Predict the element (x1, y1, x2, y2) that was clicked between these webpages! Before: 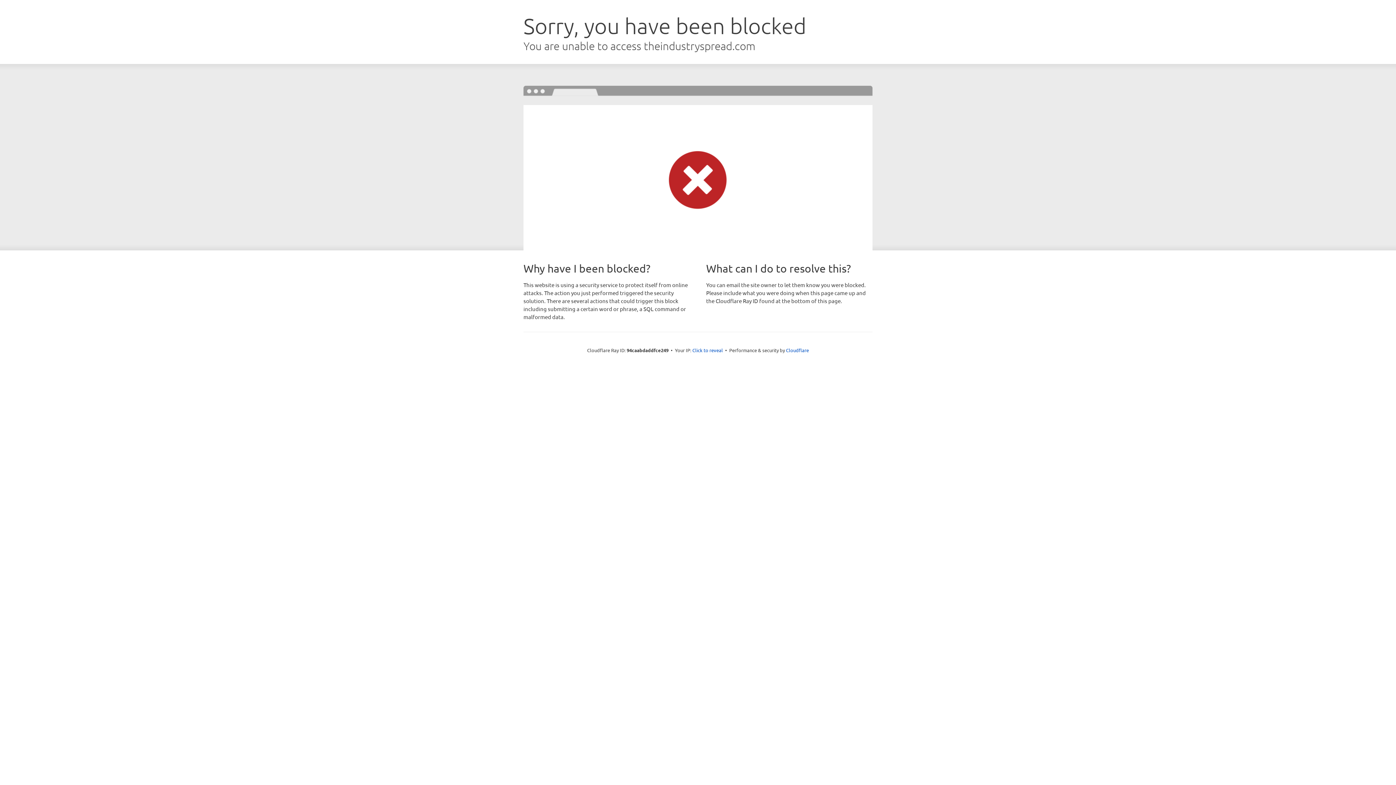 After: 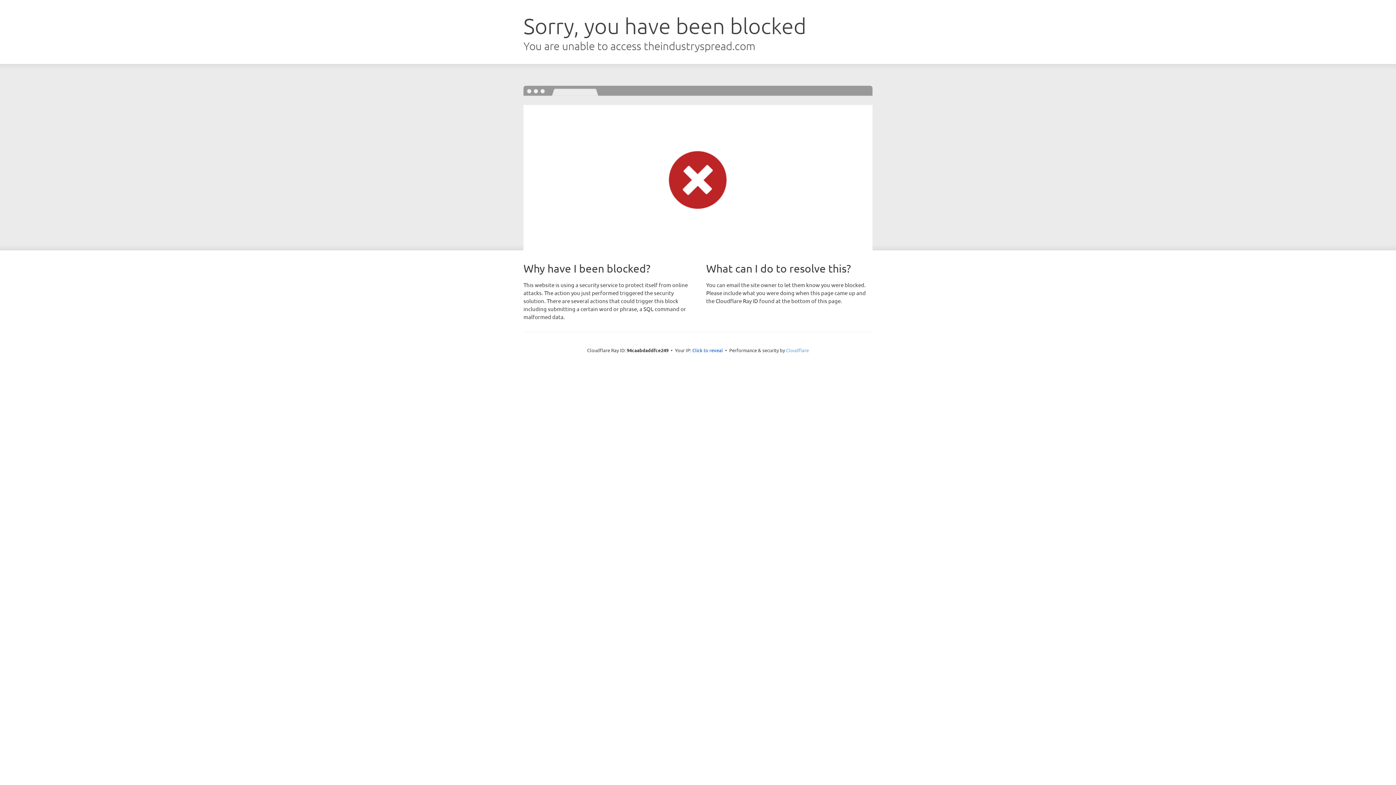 Action: label: Cloudflare bbox: (786, 347, 809, 353)